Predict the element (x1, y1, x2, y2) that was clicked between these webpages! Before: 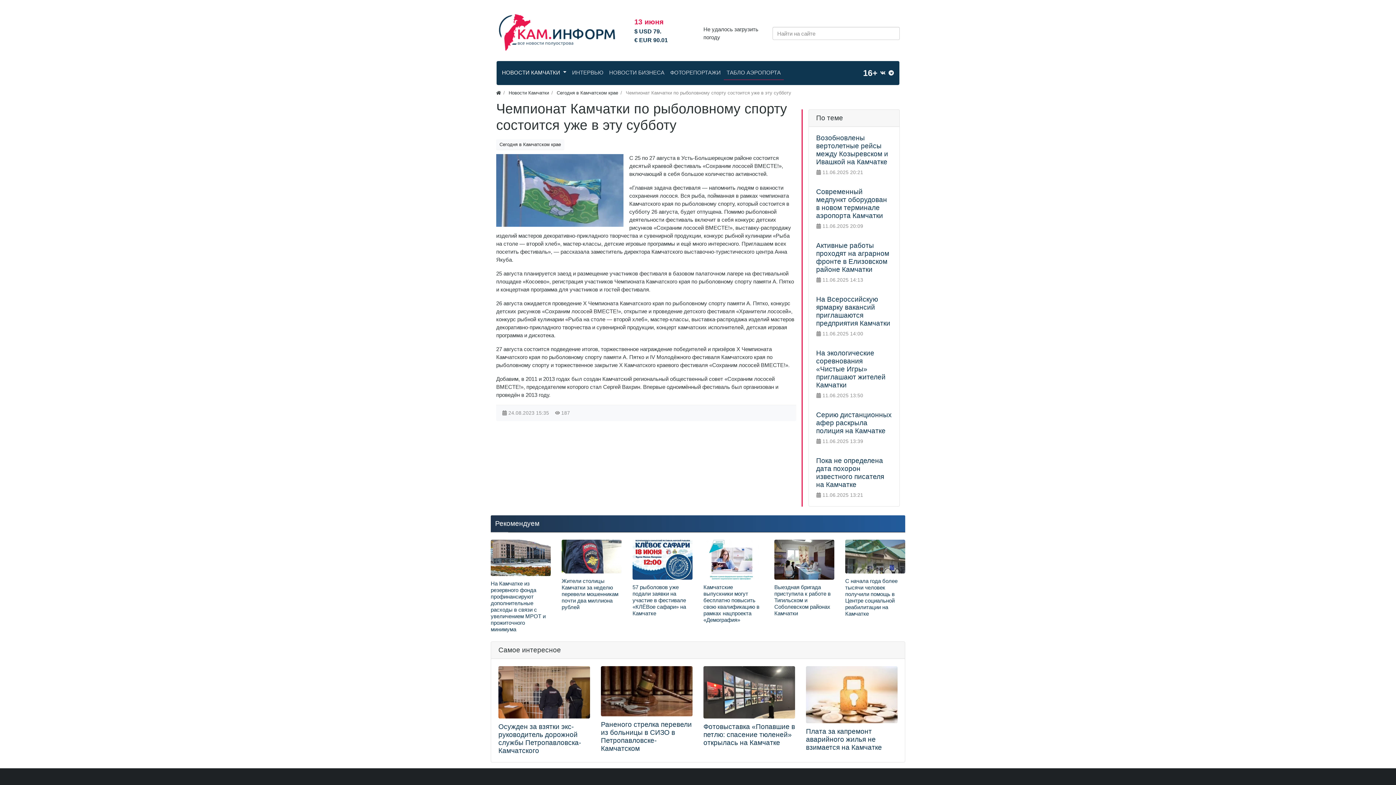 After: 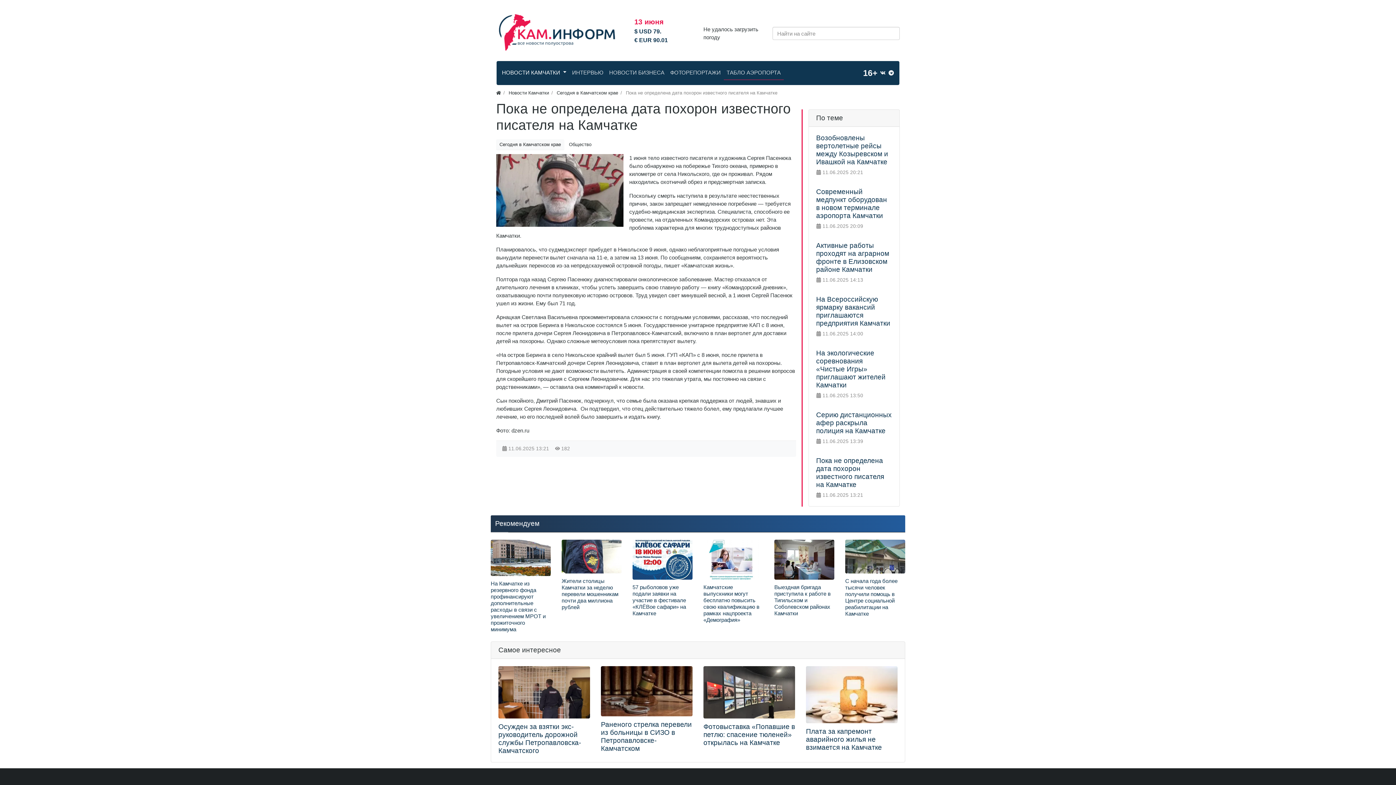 Action: bbox: (816, 457, 884, 488) label: Пока не определена дата похорон известного писателя на Камчатке